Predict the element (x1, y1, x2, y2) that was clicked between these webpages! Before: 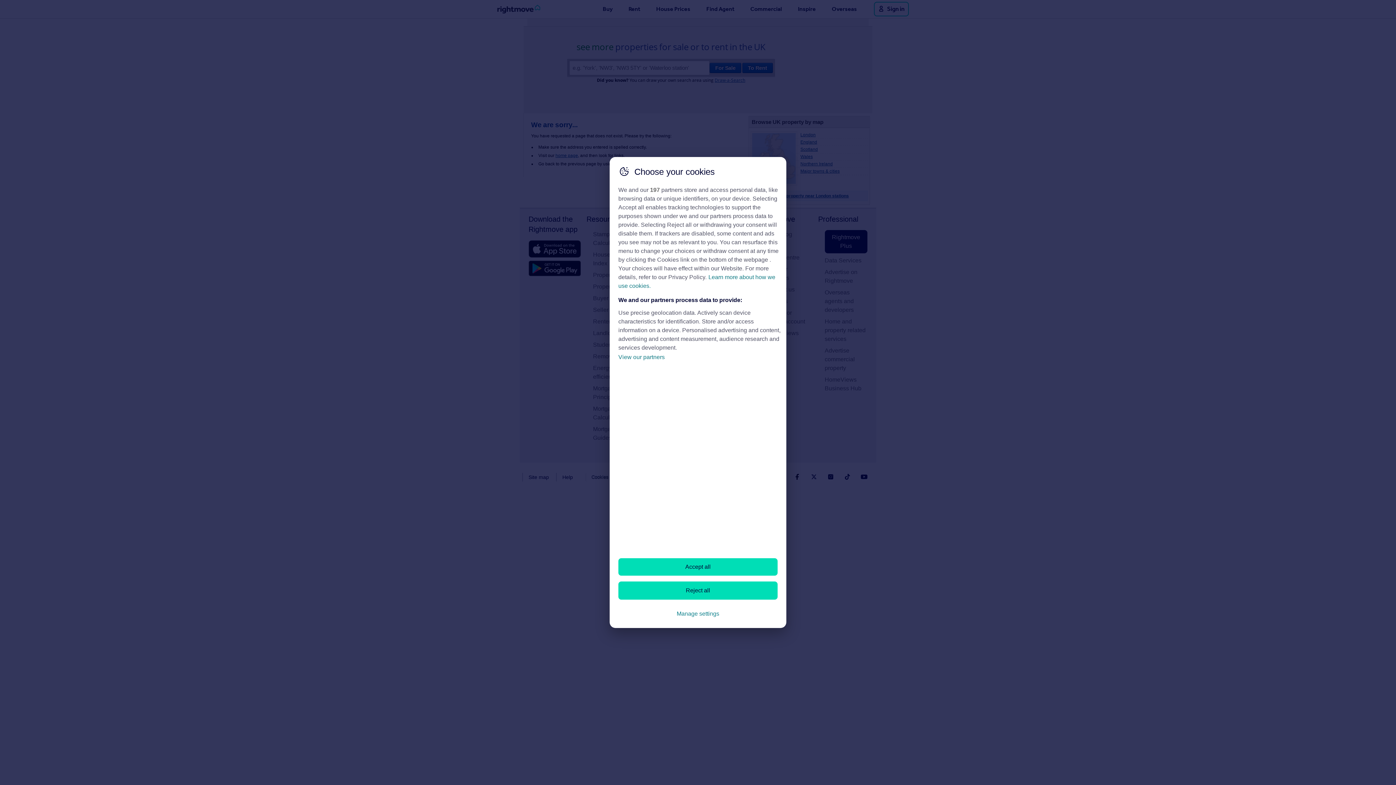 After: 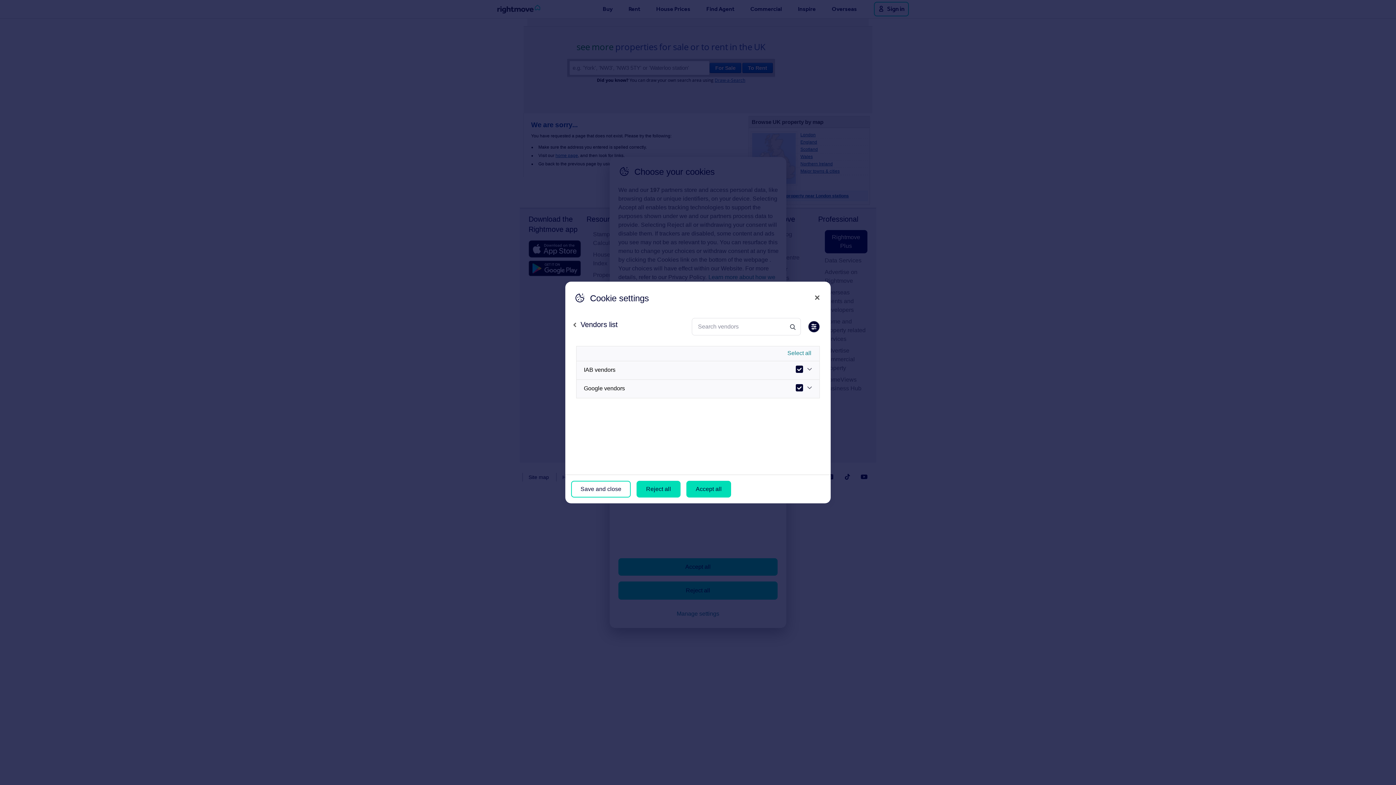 Action: bbox: (618, 354, 664, 360) label: View our partners